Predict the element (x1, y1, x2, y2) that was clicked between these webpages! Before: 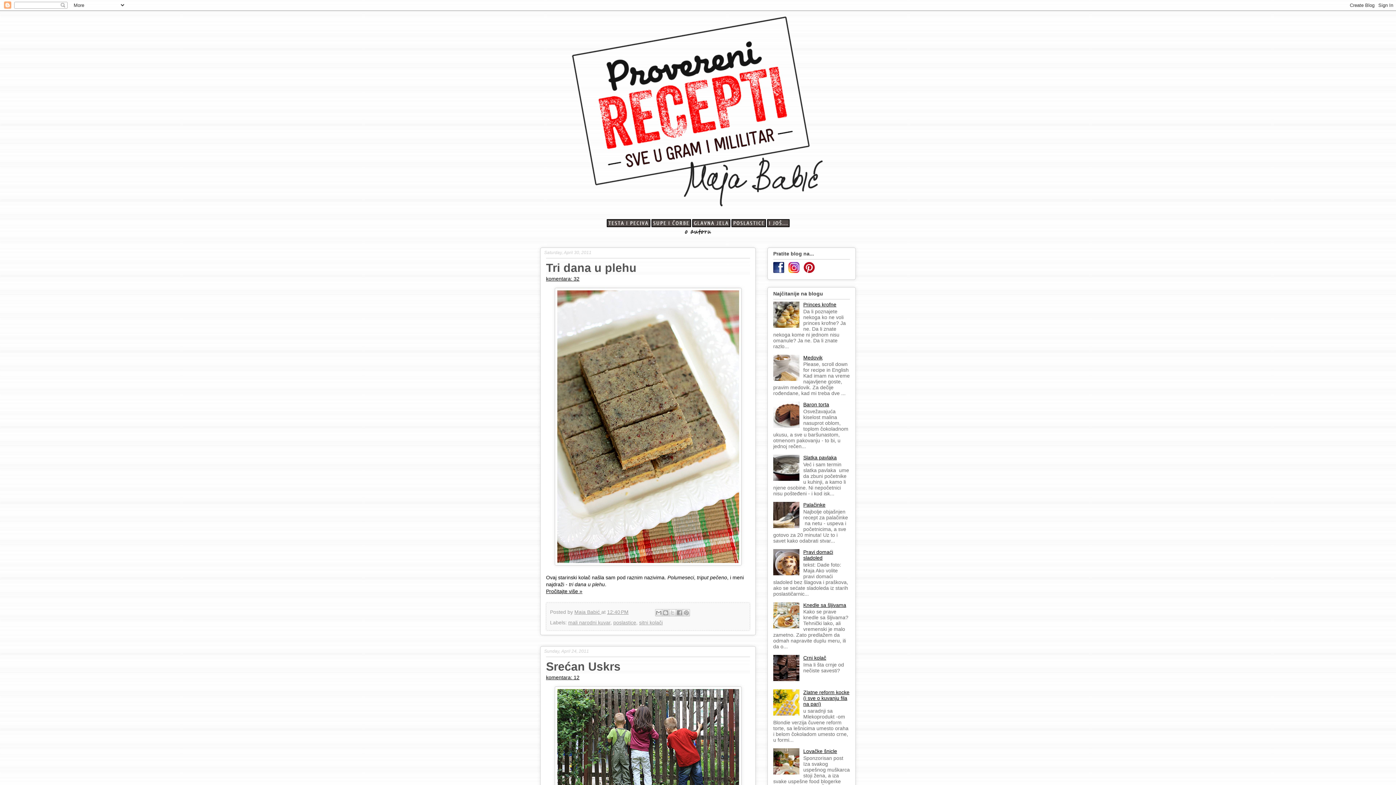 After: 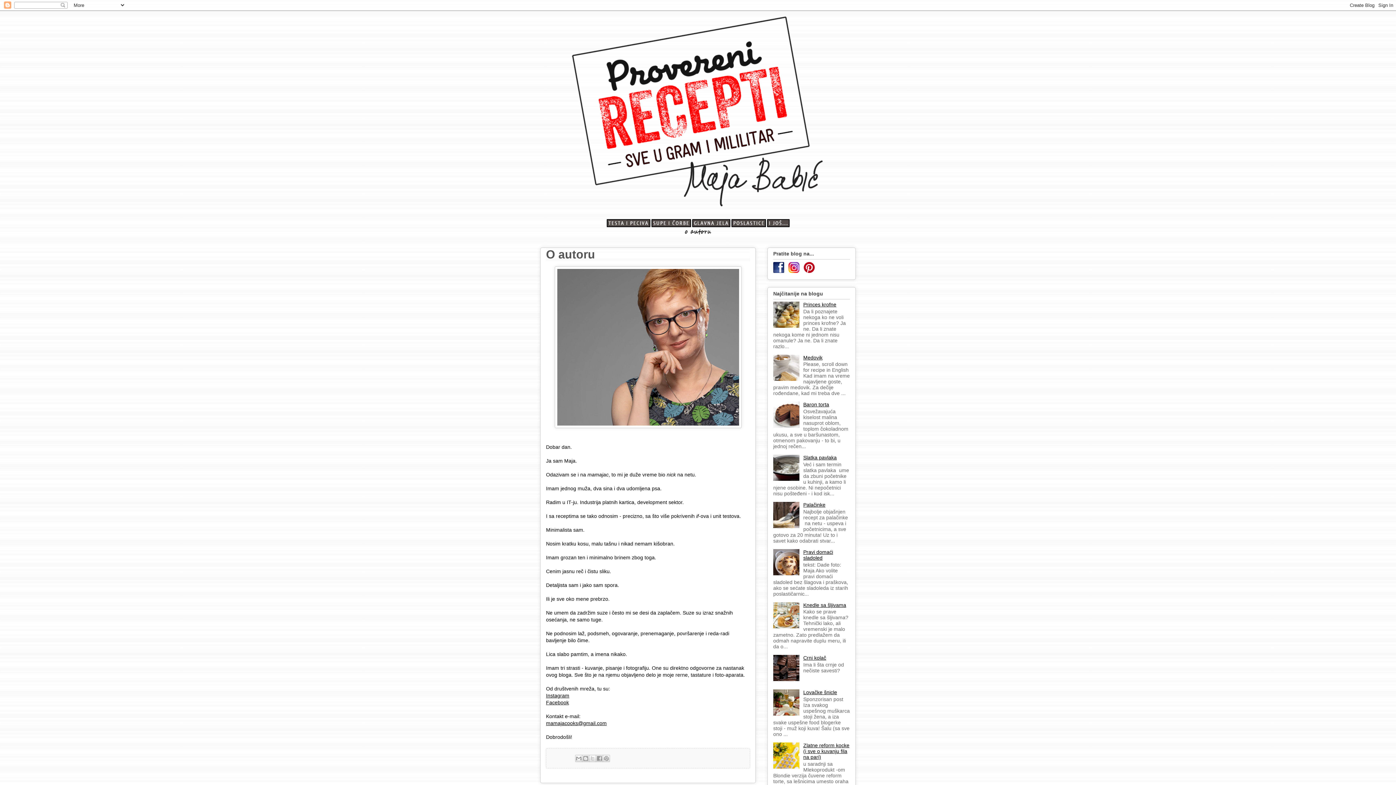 Action: bbox: (682, 234, 714, 236)